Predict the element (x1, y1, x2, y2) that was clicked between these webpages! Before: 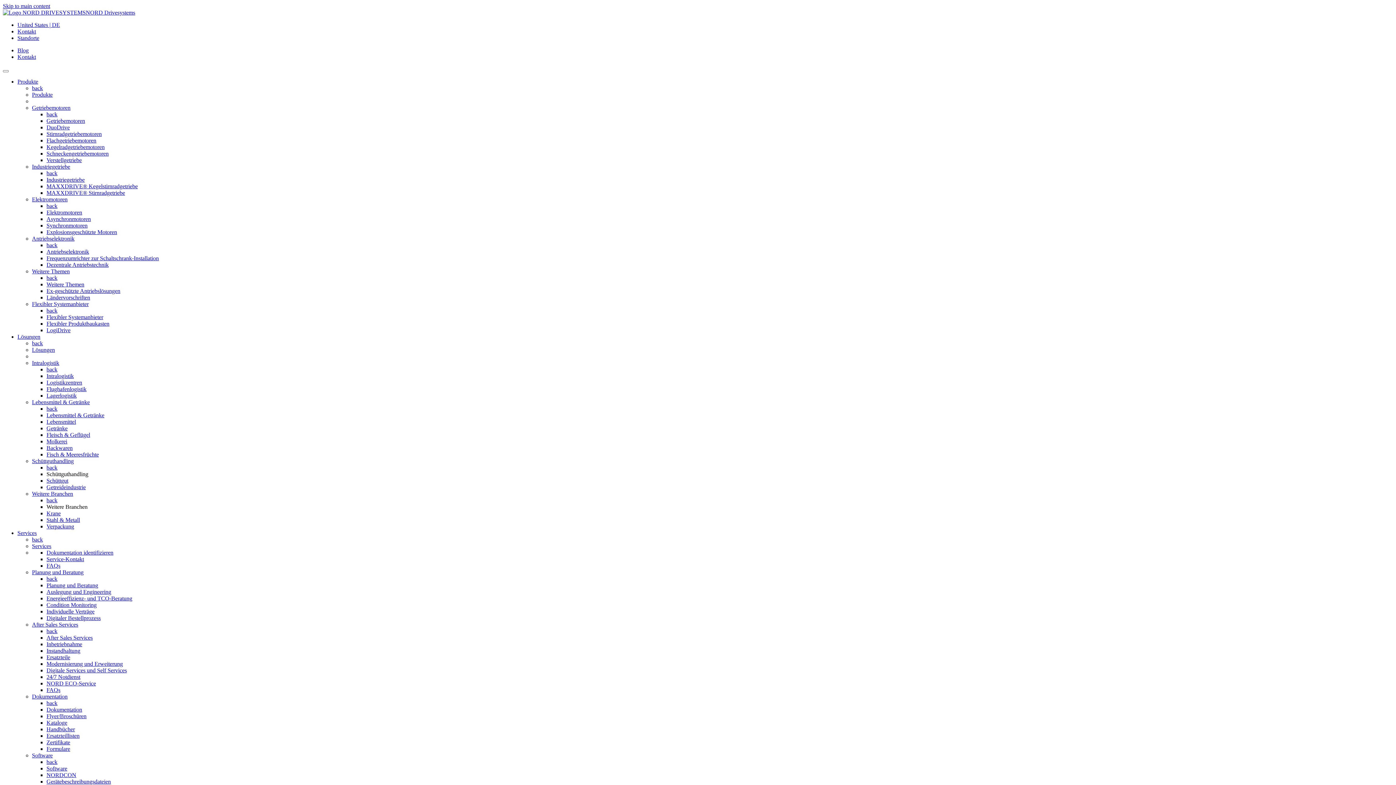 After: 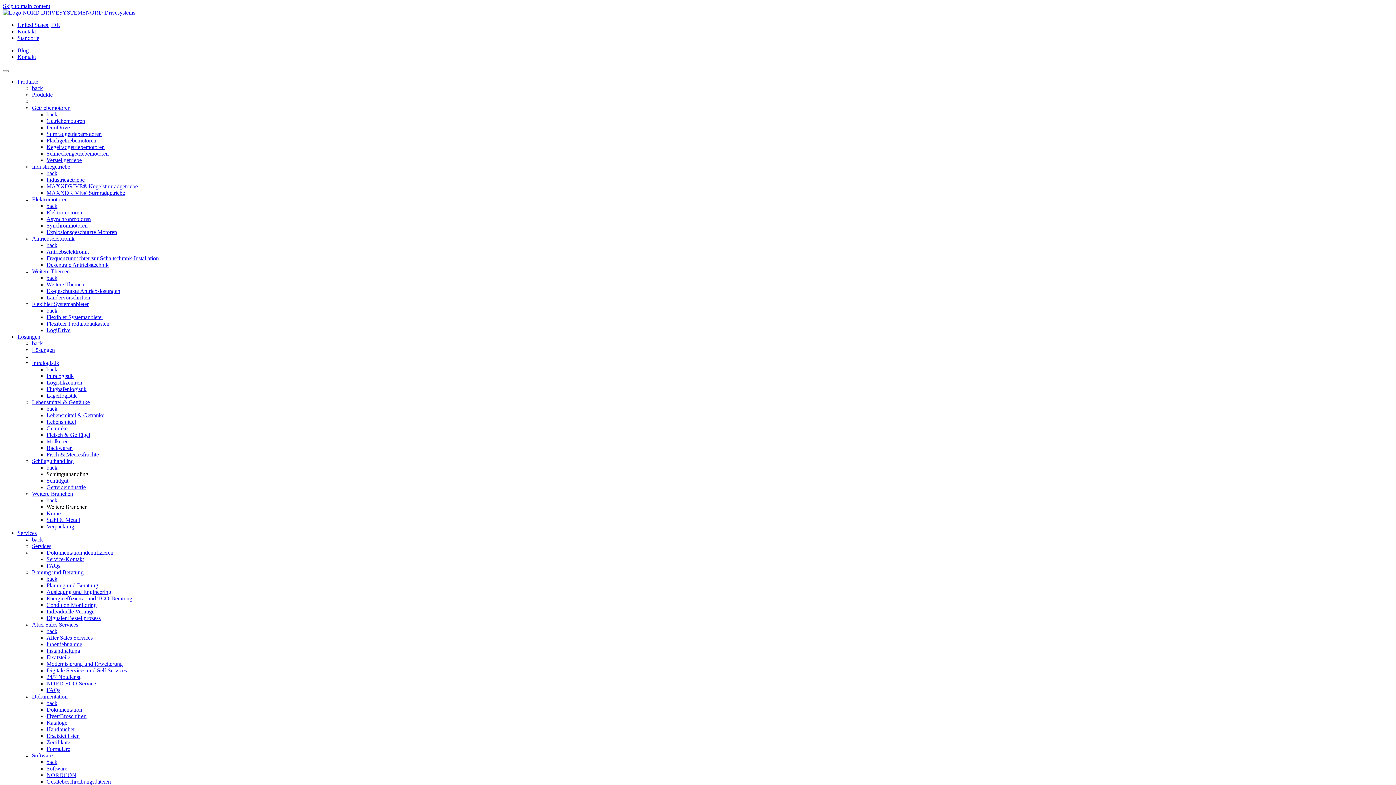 Action: bbox: (46, 615, 100, 621) label: Digitaler Bestellprozess